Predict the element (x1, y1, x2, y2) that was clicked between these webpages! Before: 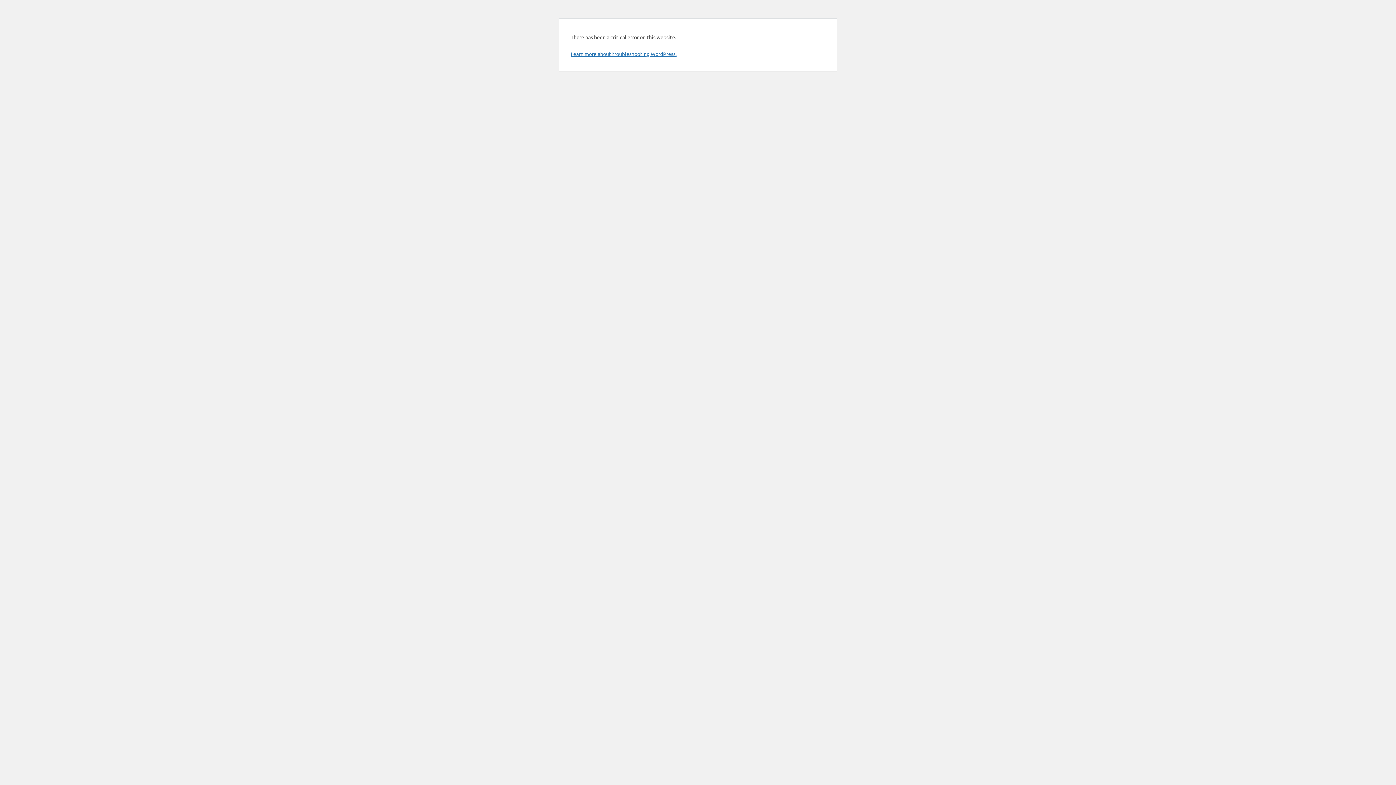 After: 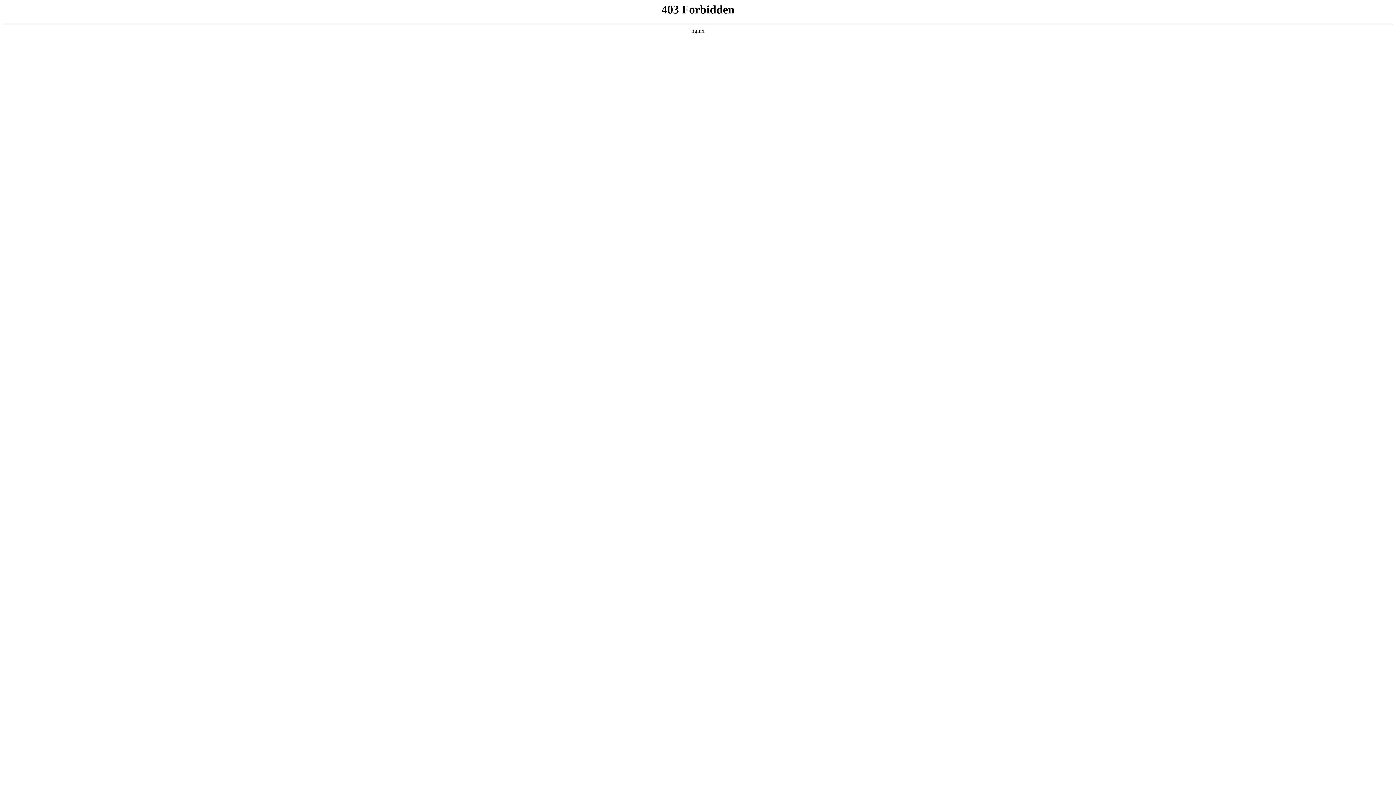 Action: bbox: (570, 50, 676, 57) label: Learn more about troubleshooting WordPress.